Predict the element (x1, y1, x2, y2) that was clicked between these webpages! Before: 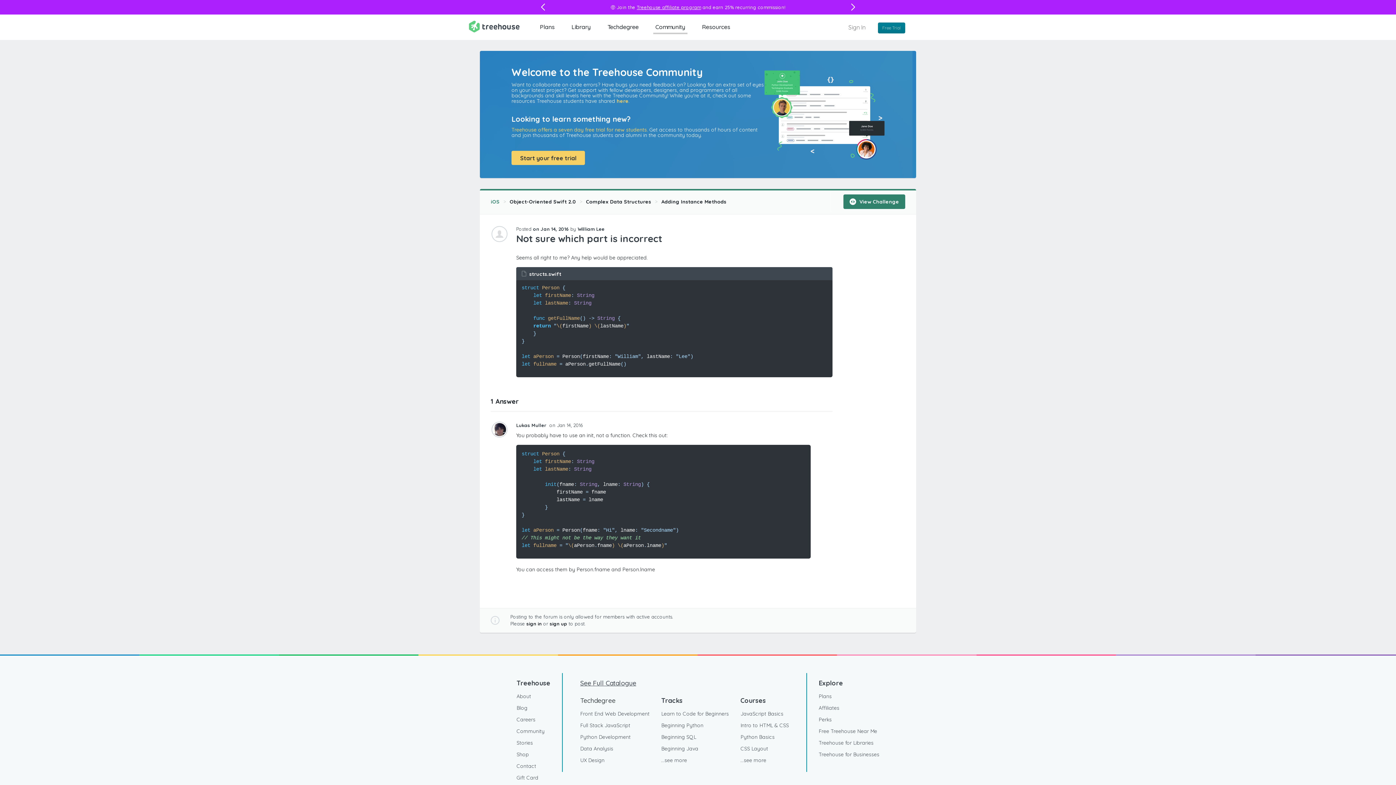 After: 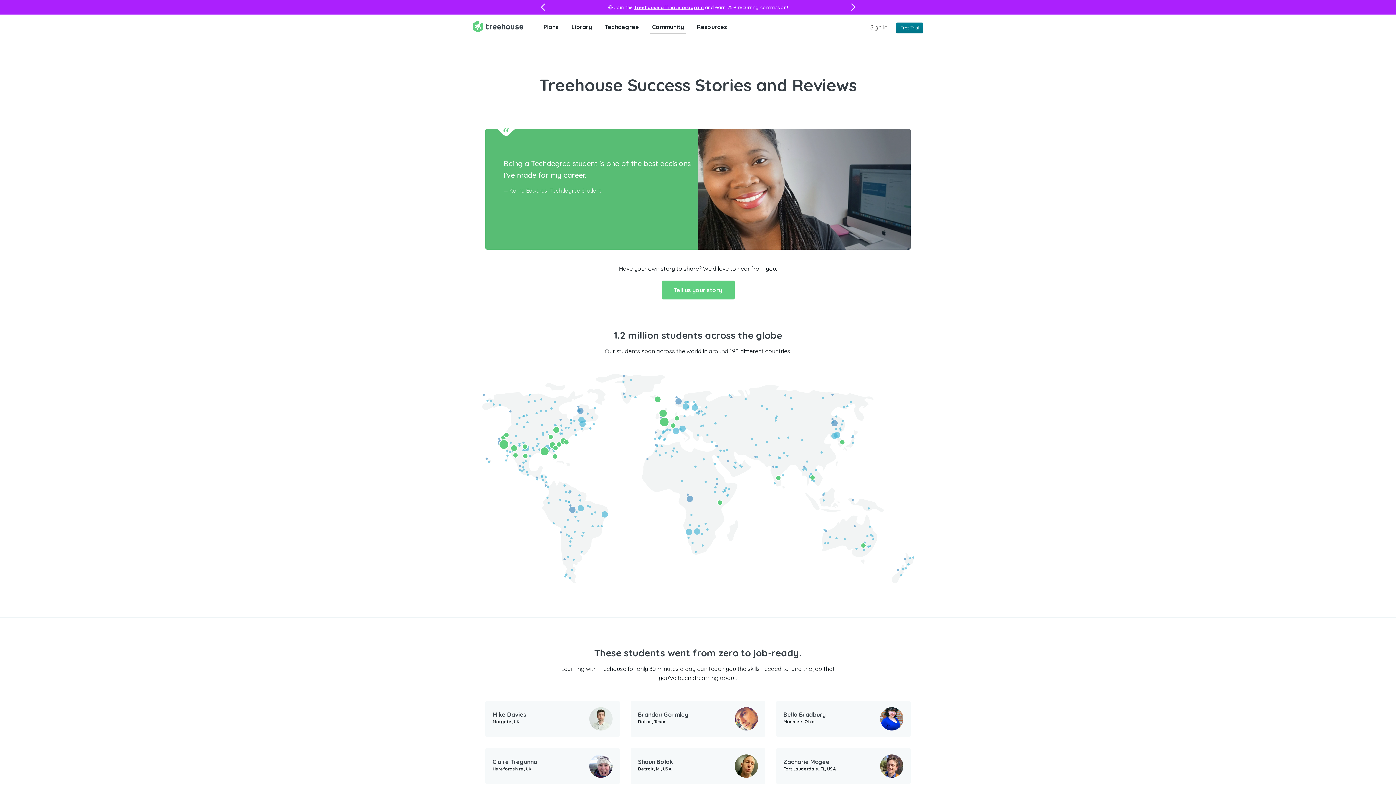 Action: label: Stories bbox: (516, 737, 533, 749)